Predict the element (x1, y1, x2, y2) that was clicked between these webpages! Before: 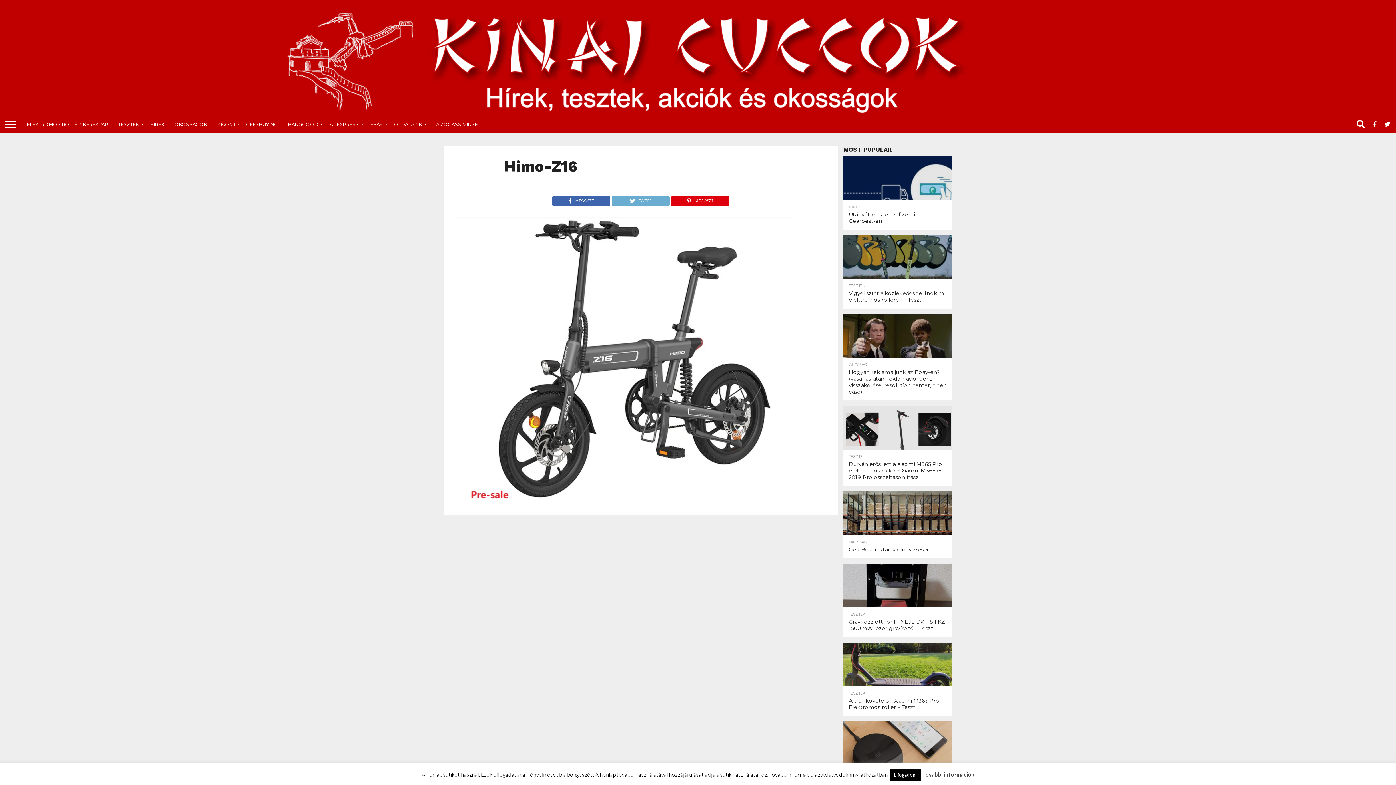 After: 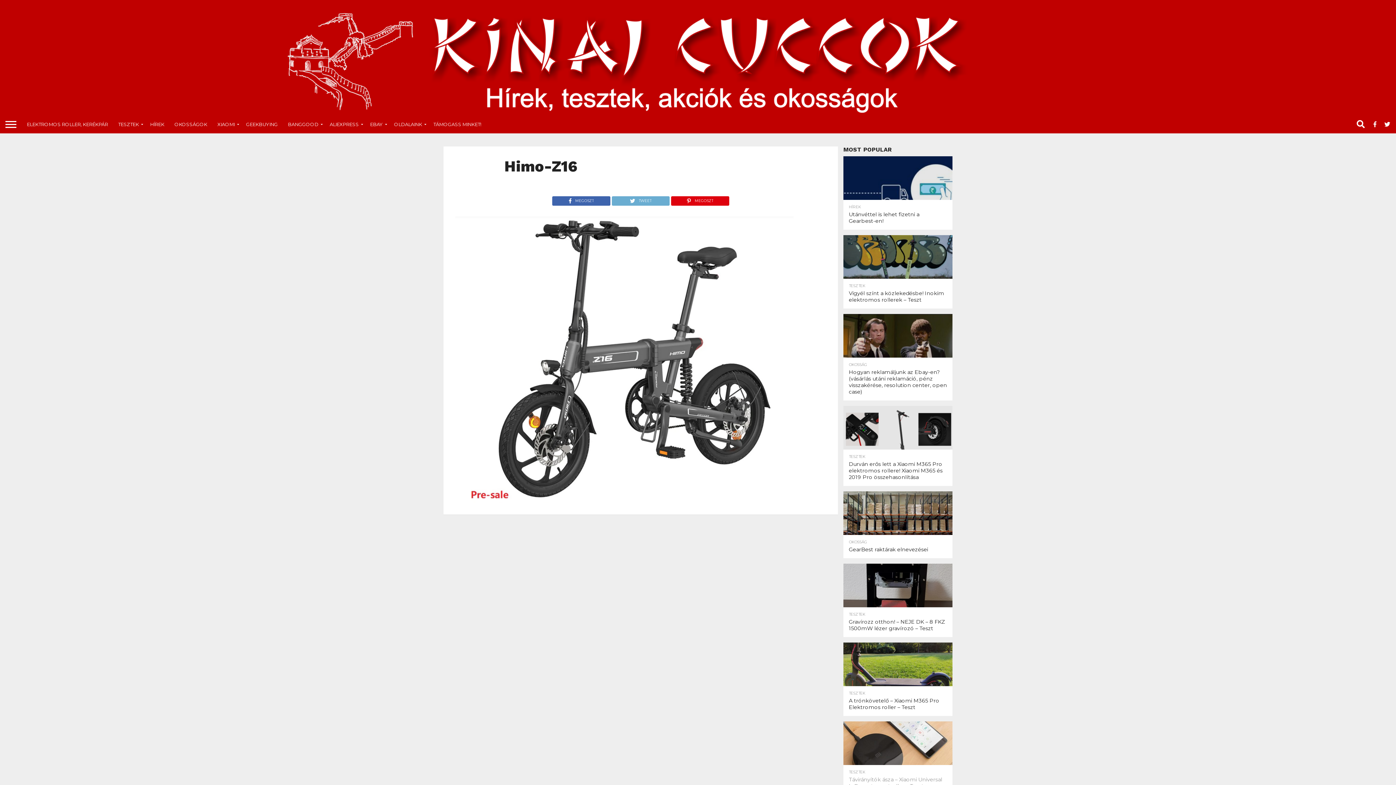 Action: bbox: (889, 769, 921, 781) label: Elfogadom